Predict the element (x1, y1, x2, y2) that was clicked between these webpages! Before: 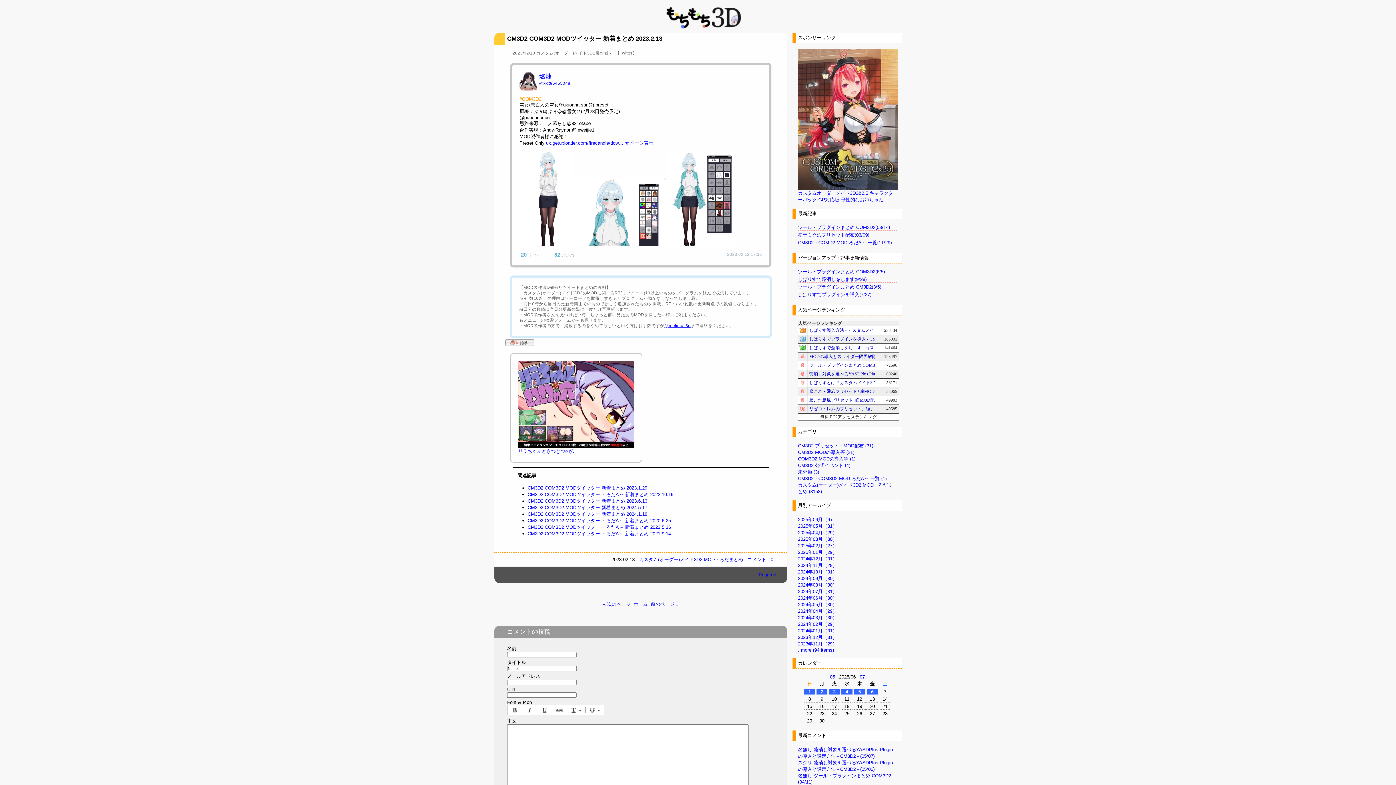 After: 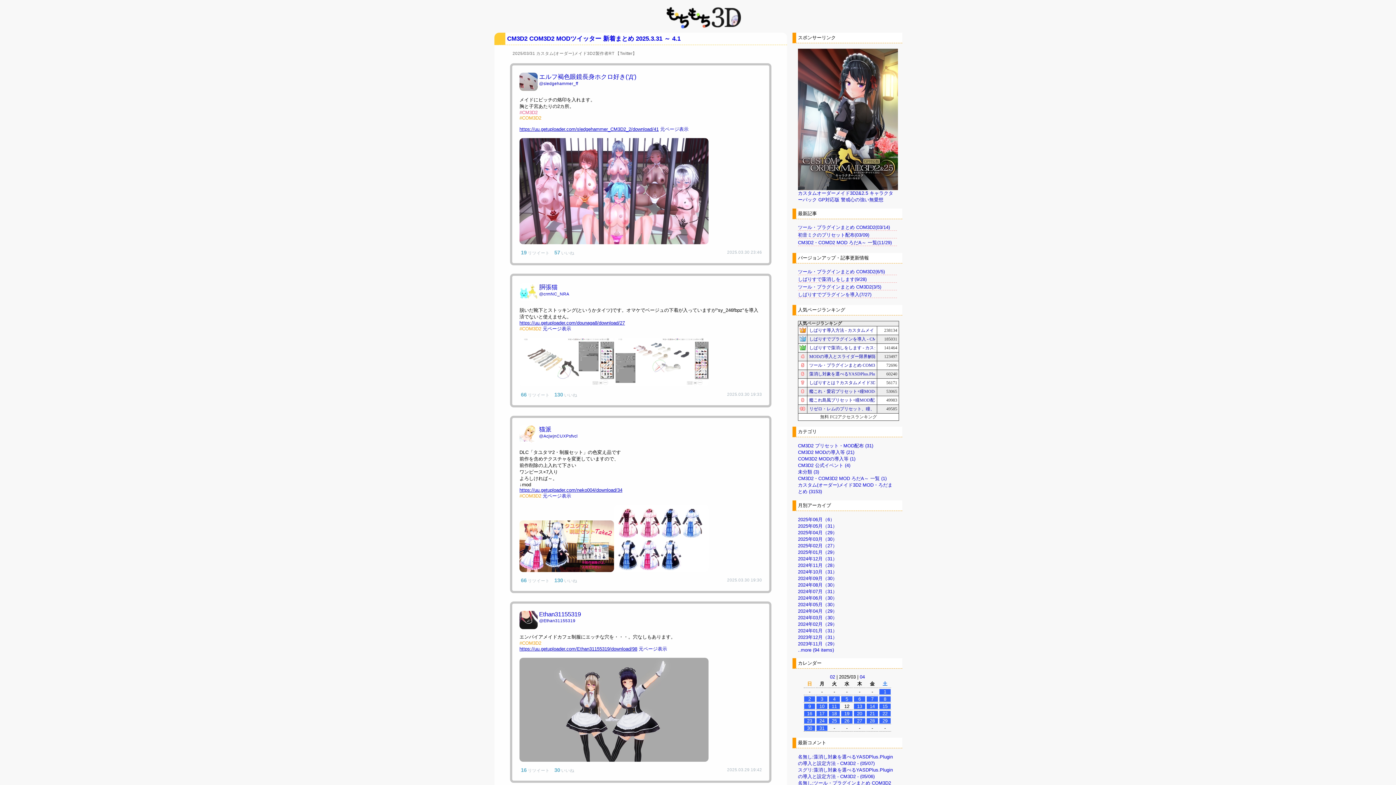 Action: label: 2025年03月（30） bbox: (798, 536, 837, 542)